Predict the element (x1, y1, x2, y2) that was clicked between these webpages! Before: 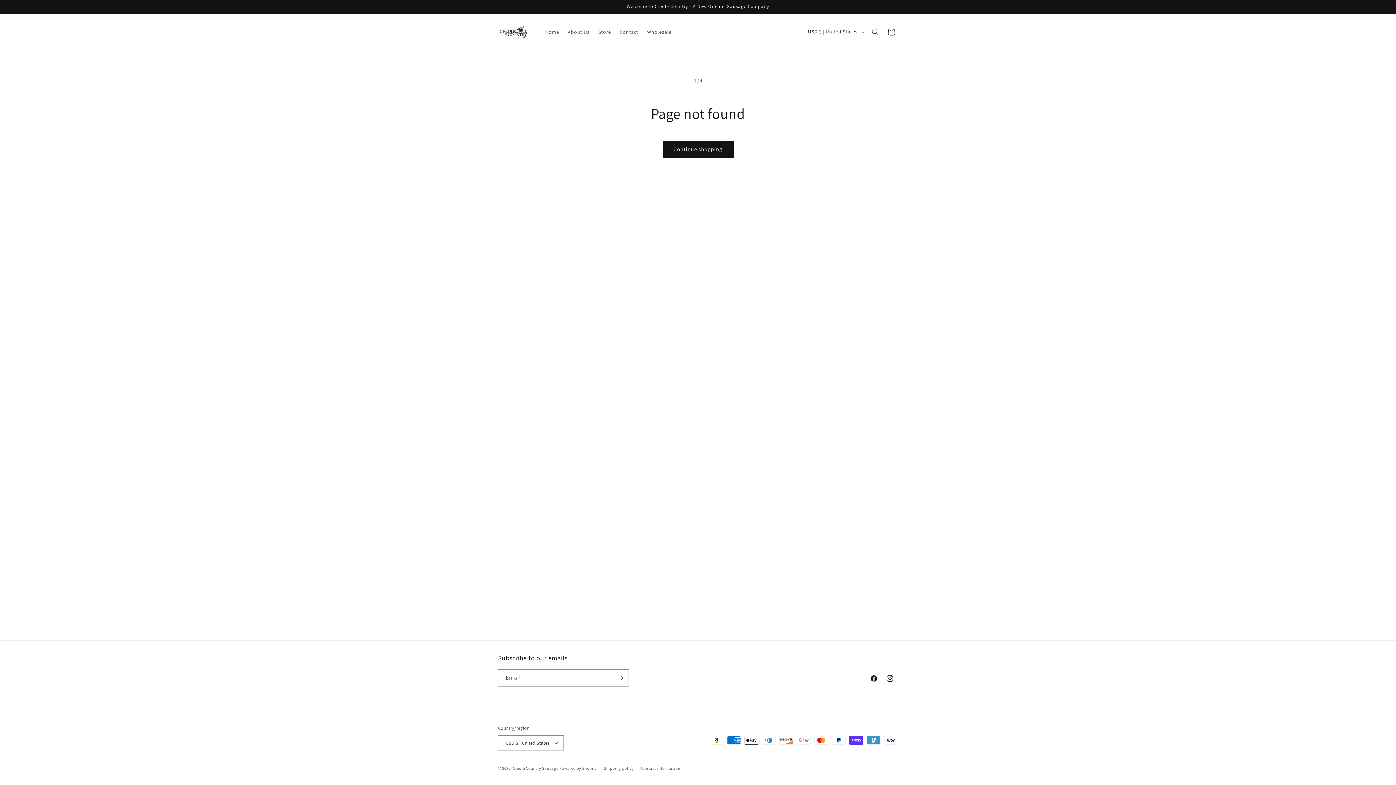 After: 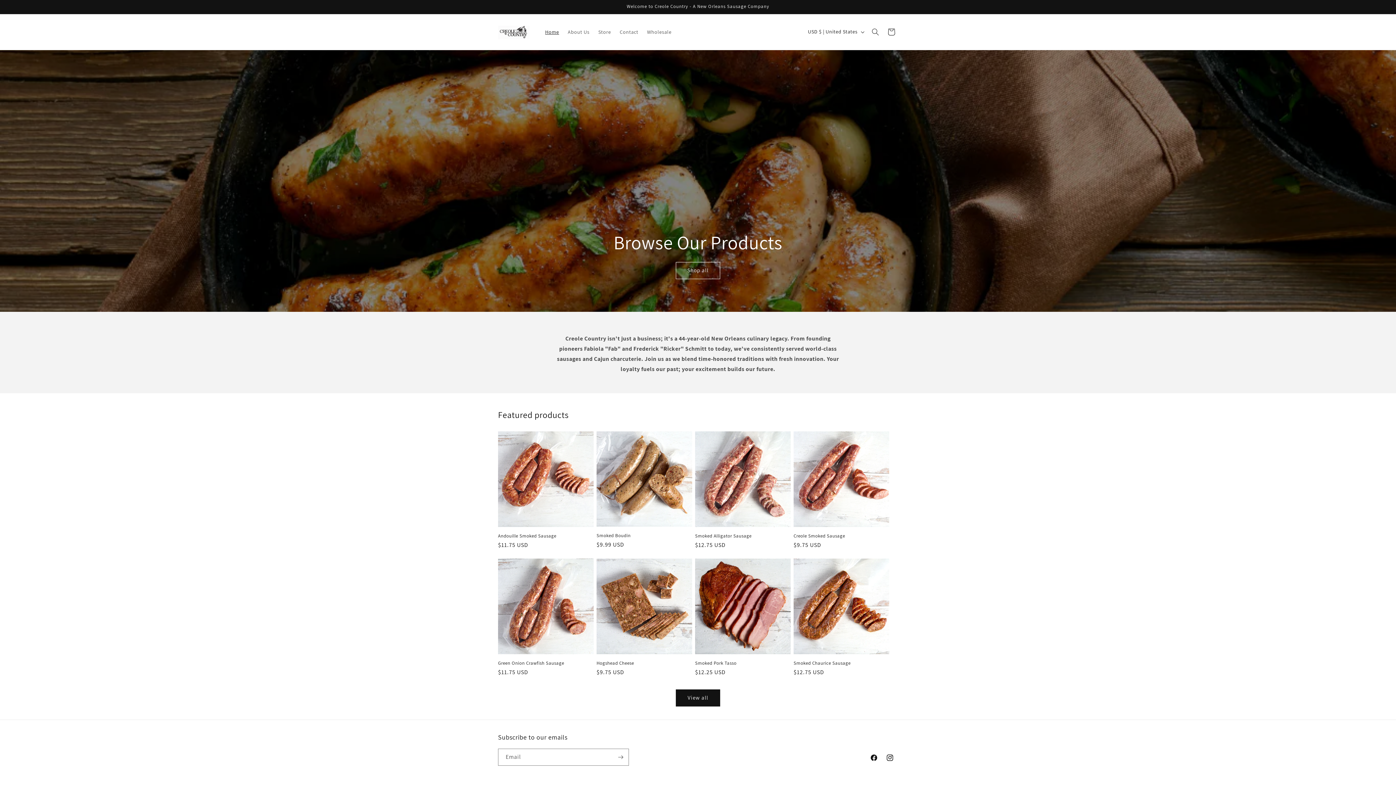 Action: bbox: (495, 21, 533, 42)